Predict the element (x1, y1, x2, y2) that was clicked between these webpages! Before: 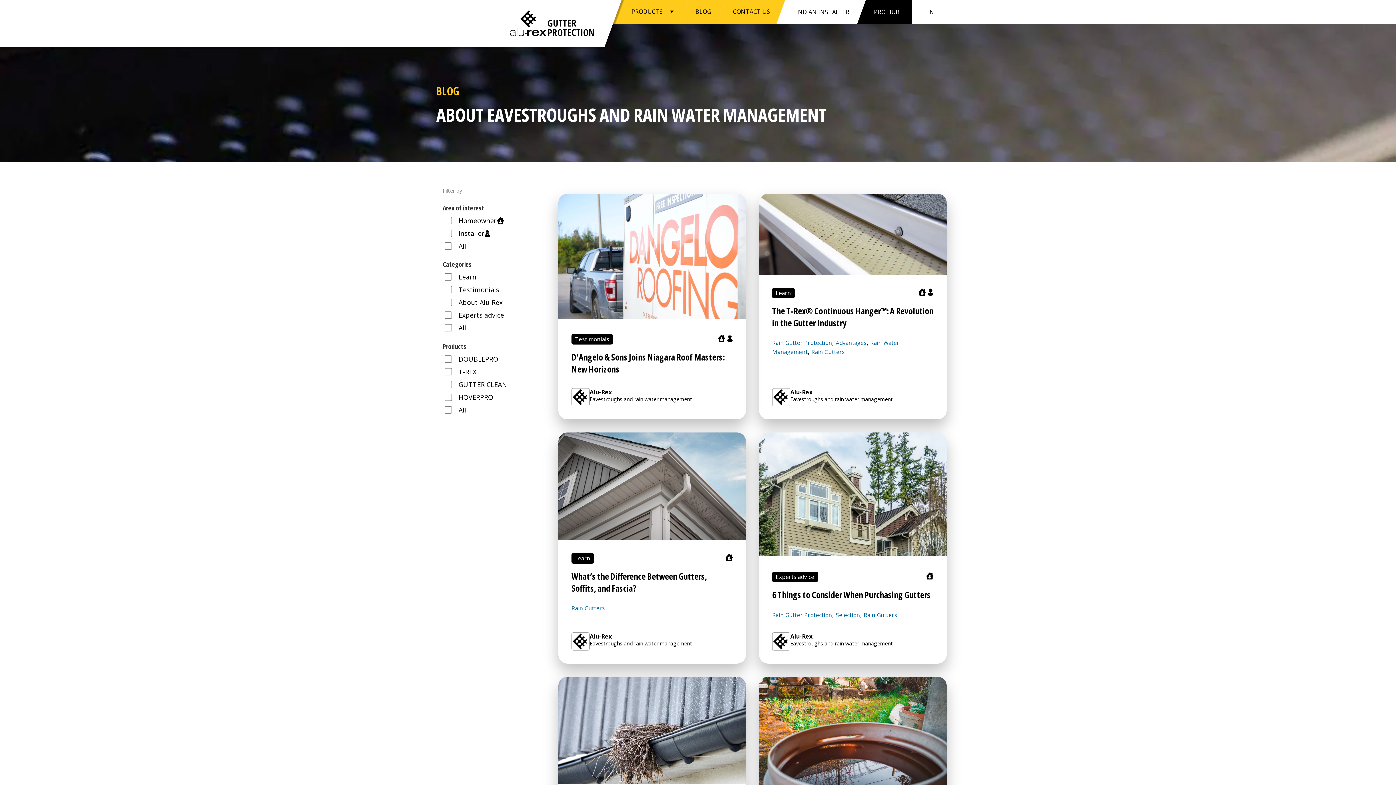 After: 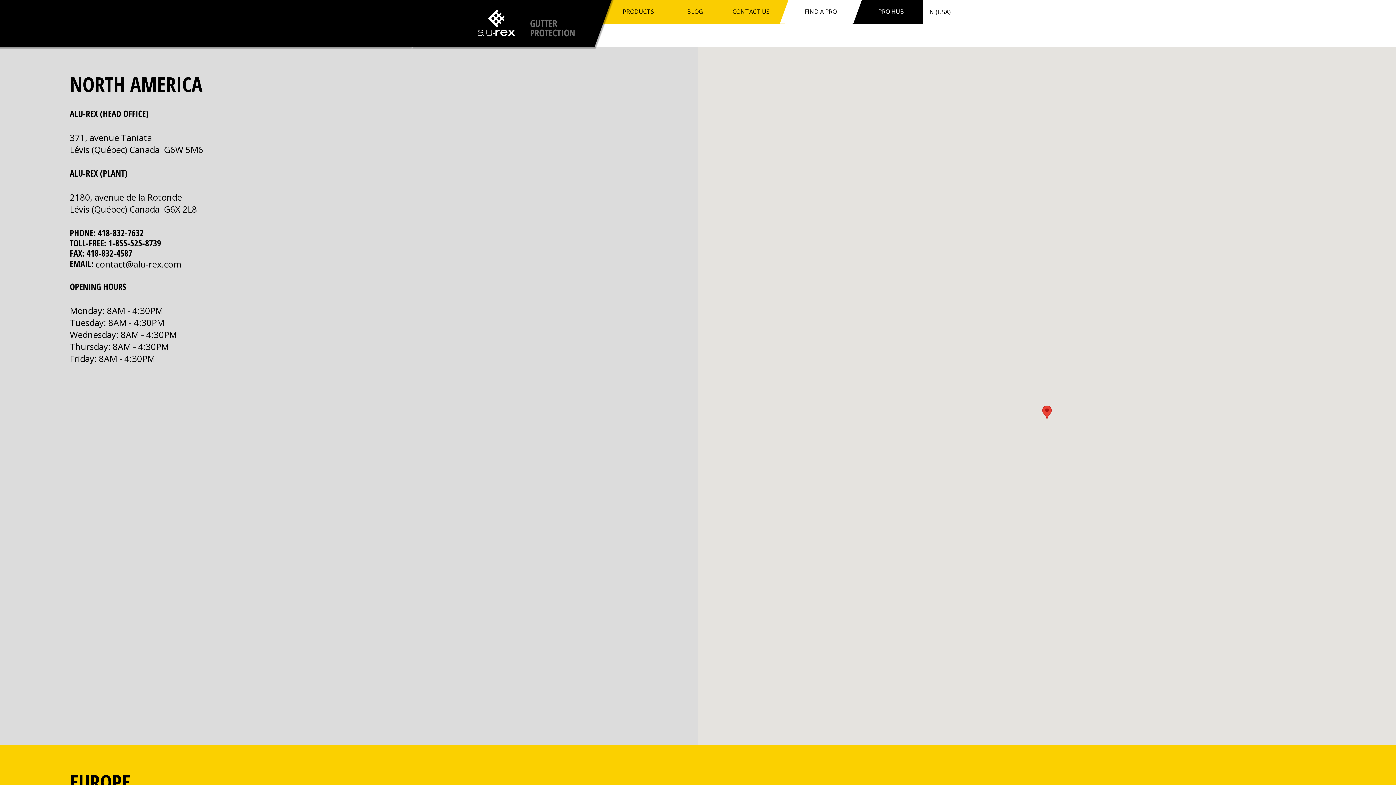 Action: label: CONTACT US bbox: (722, 0, 781, 23)